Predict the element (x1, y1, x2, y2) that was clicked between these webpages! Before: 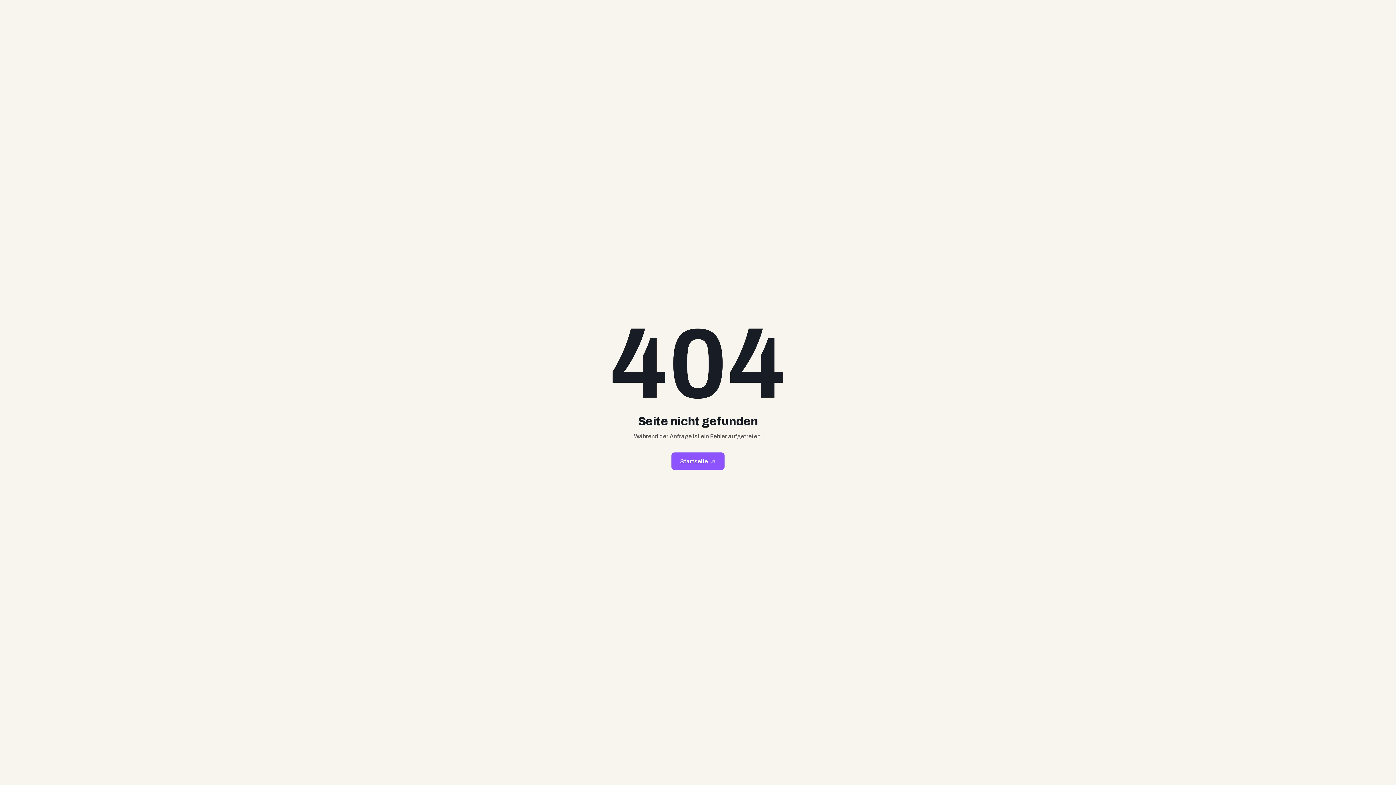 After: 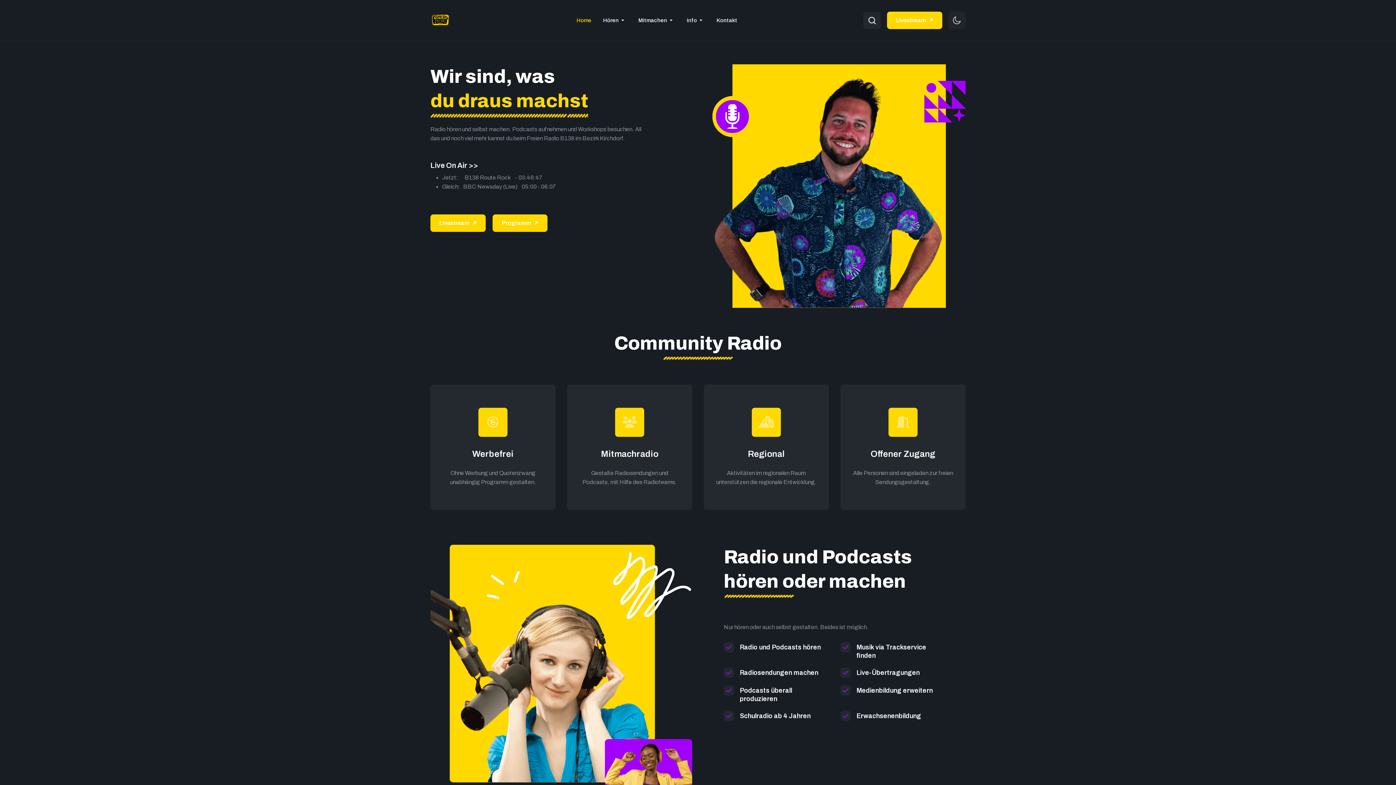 Action: label: Startseite bbox: (671, 452, 724, 470)